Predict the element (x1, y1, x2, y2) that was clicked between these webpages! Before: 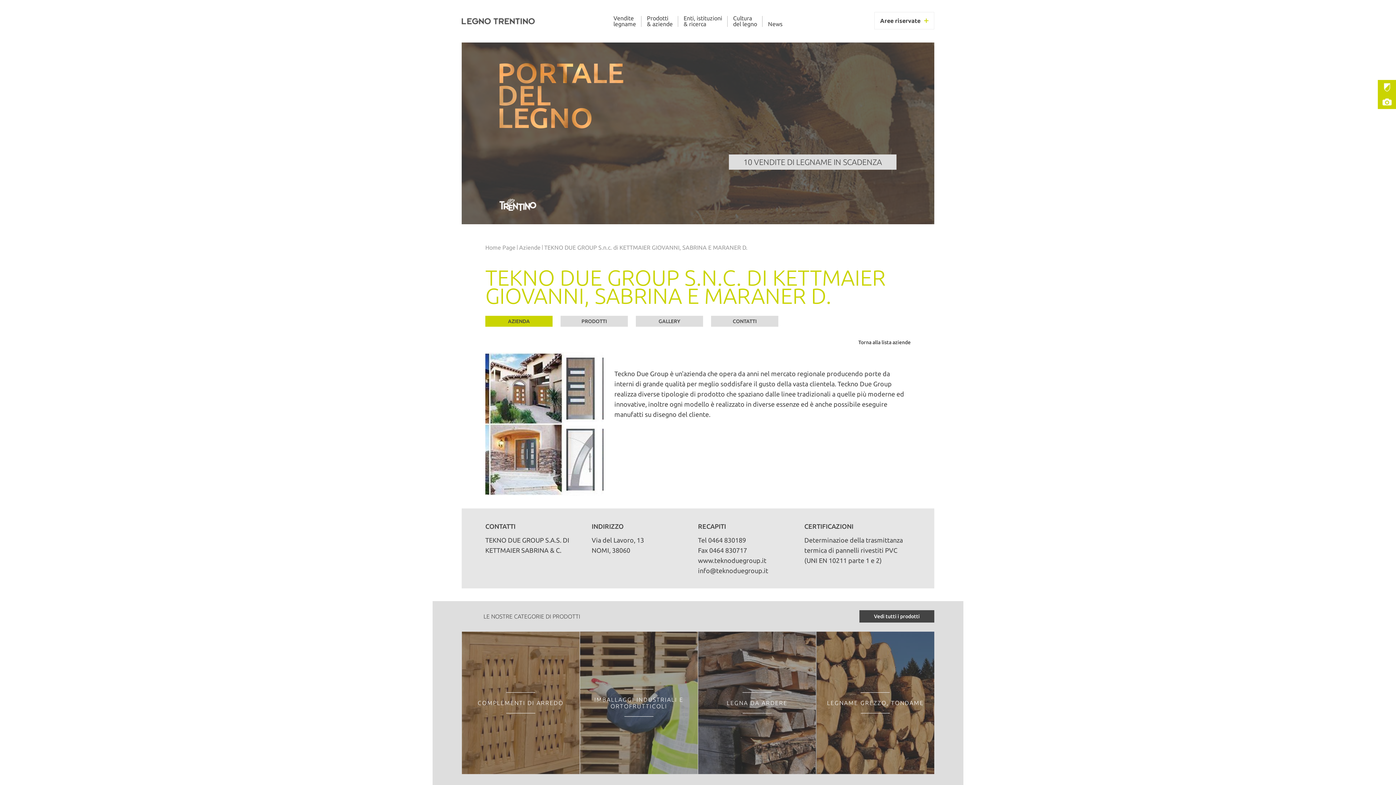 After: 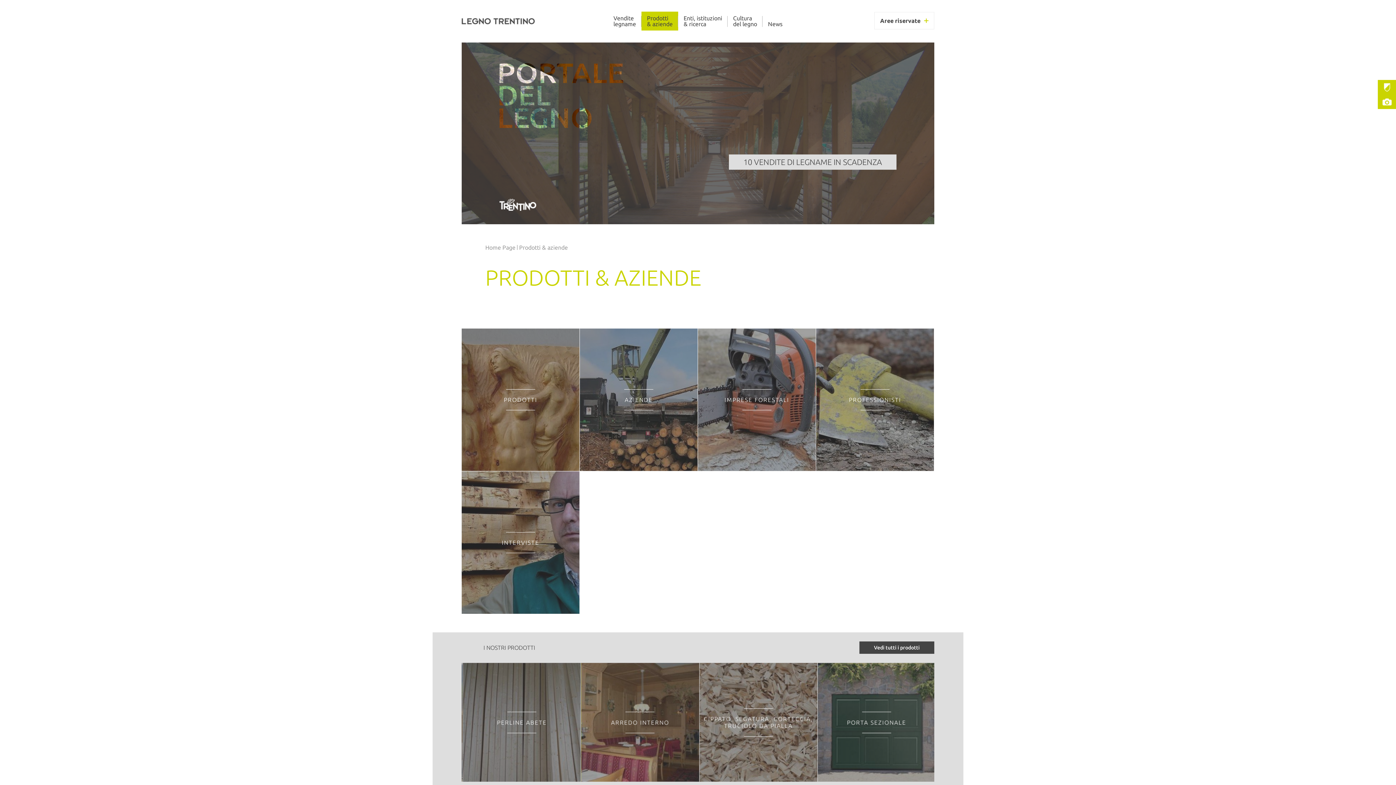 Action: bbox: (641, 11, 678, 30) label: Prodotti
& aziende